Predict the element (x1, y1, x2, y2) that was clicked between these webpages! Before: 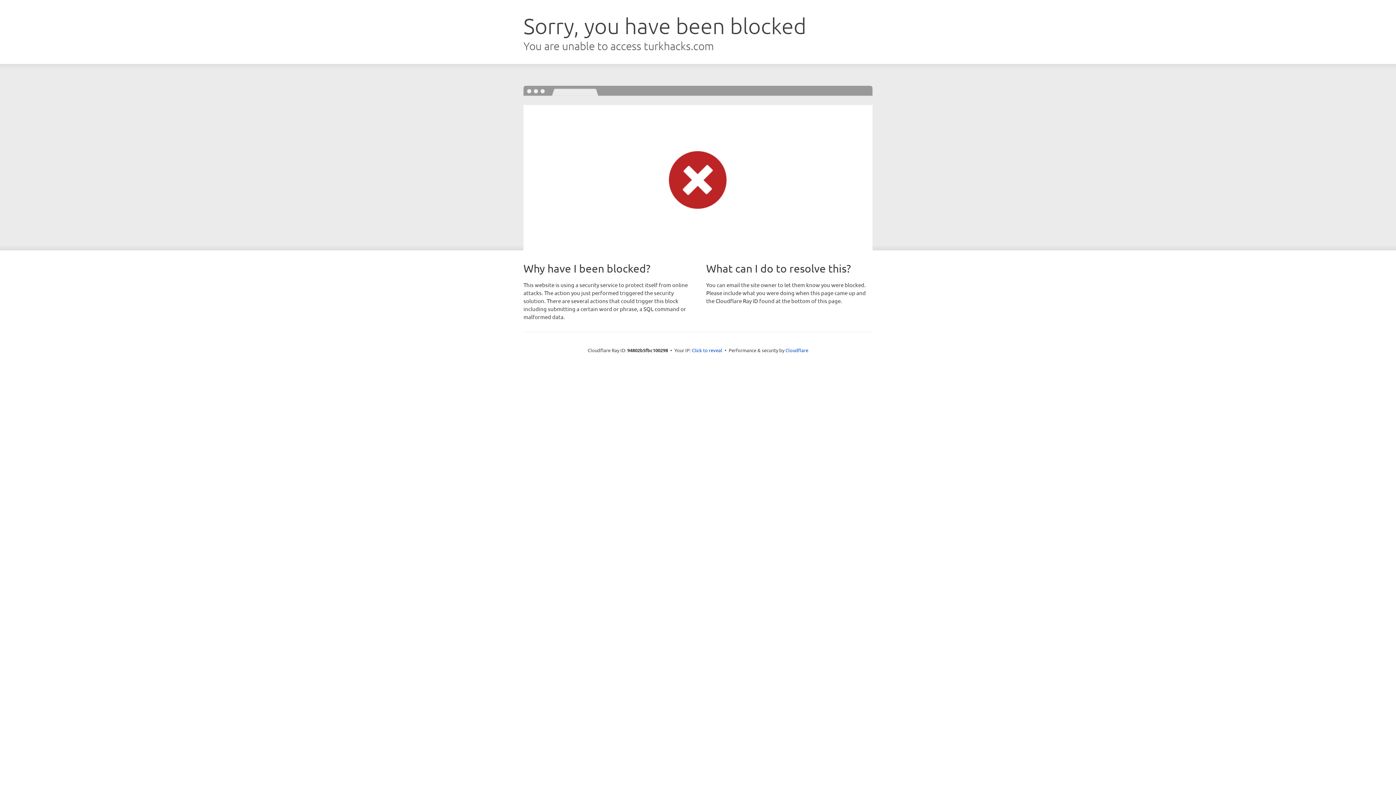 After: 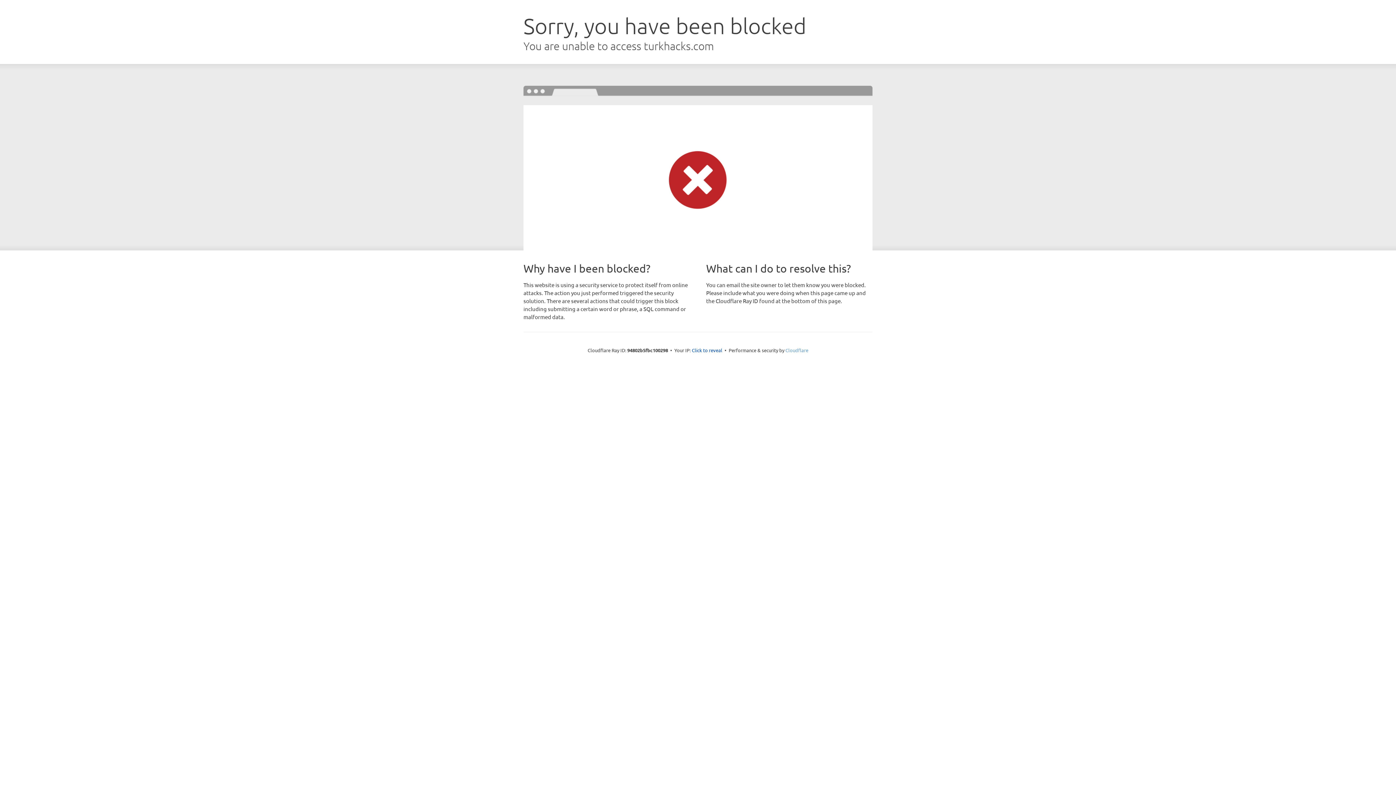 Action: label: Cloudflare bbox: (785, 347, 808, 353)